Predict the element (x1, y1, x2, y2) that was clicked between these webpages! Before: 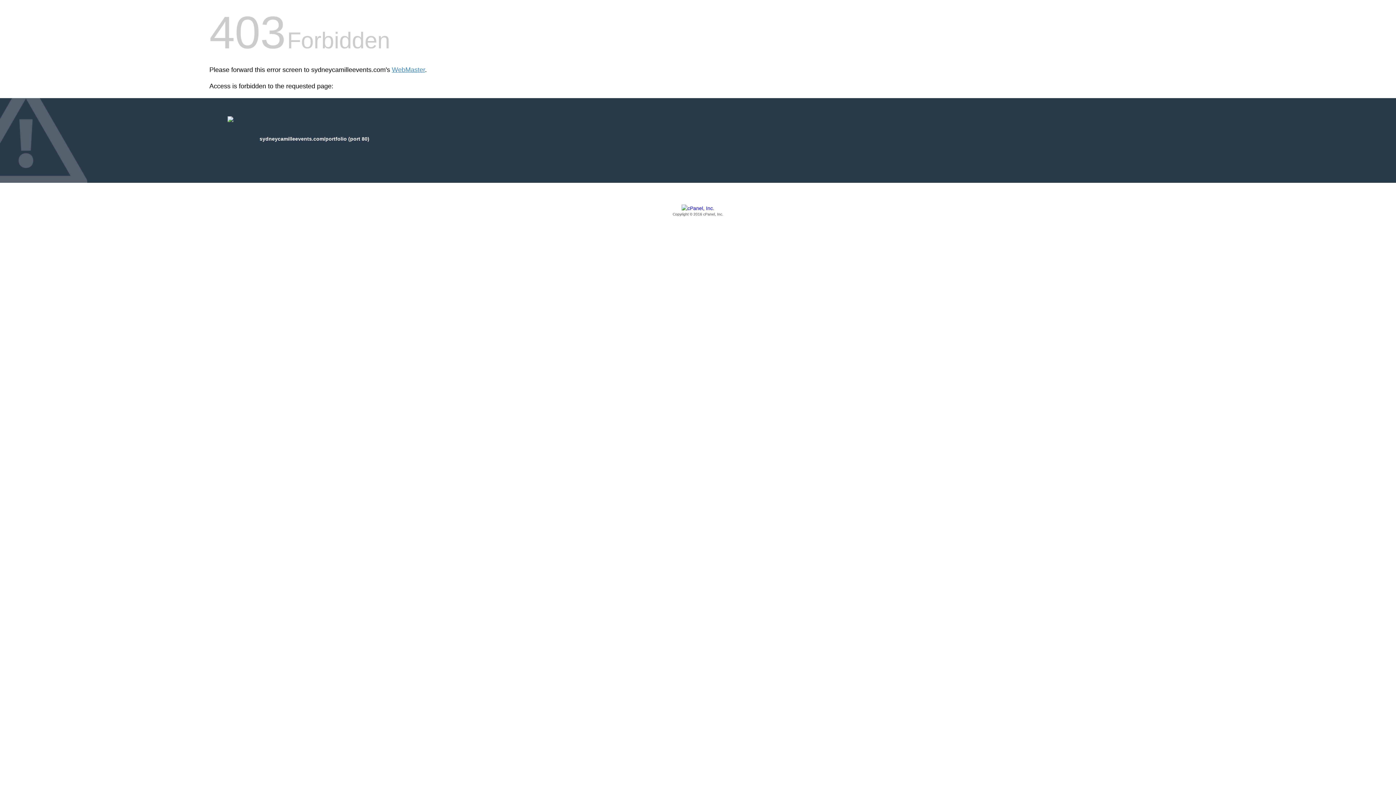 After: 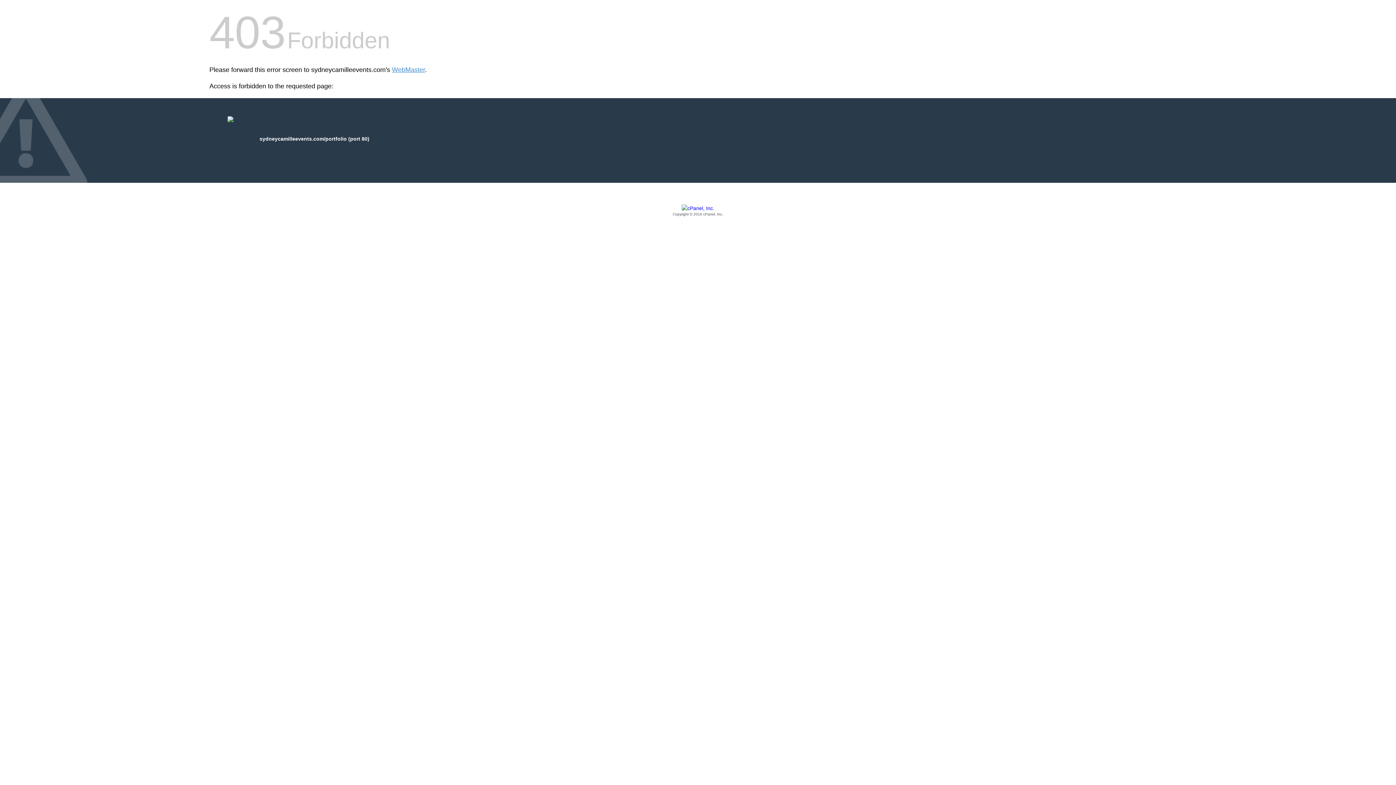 Action: label: Copyright © 2016 cPanel, Inc. bbox: (209, 205, 1186, 217)